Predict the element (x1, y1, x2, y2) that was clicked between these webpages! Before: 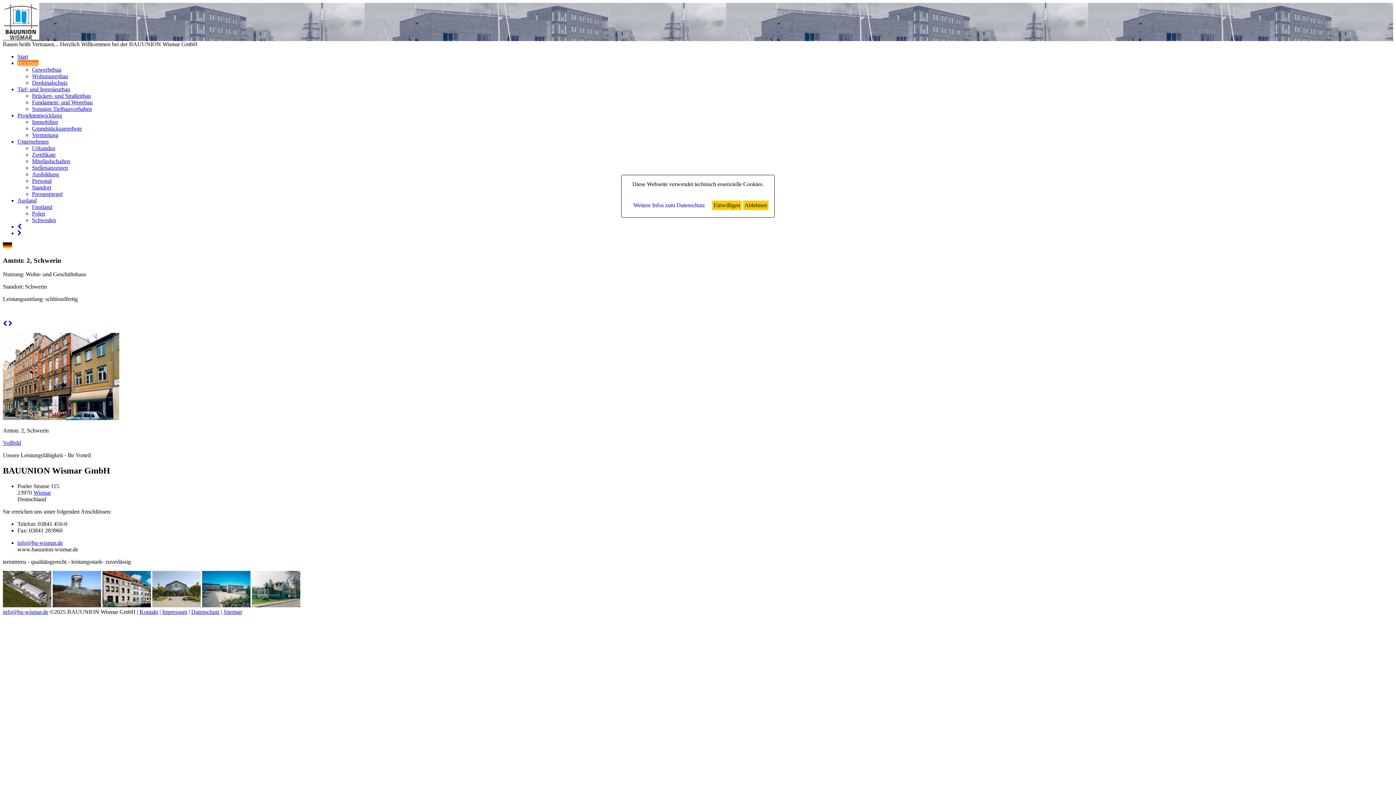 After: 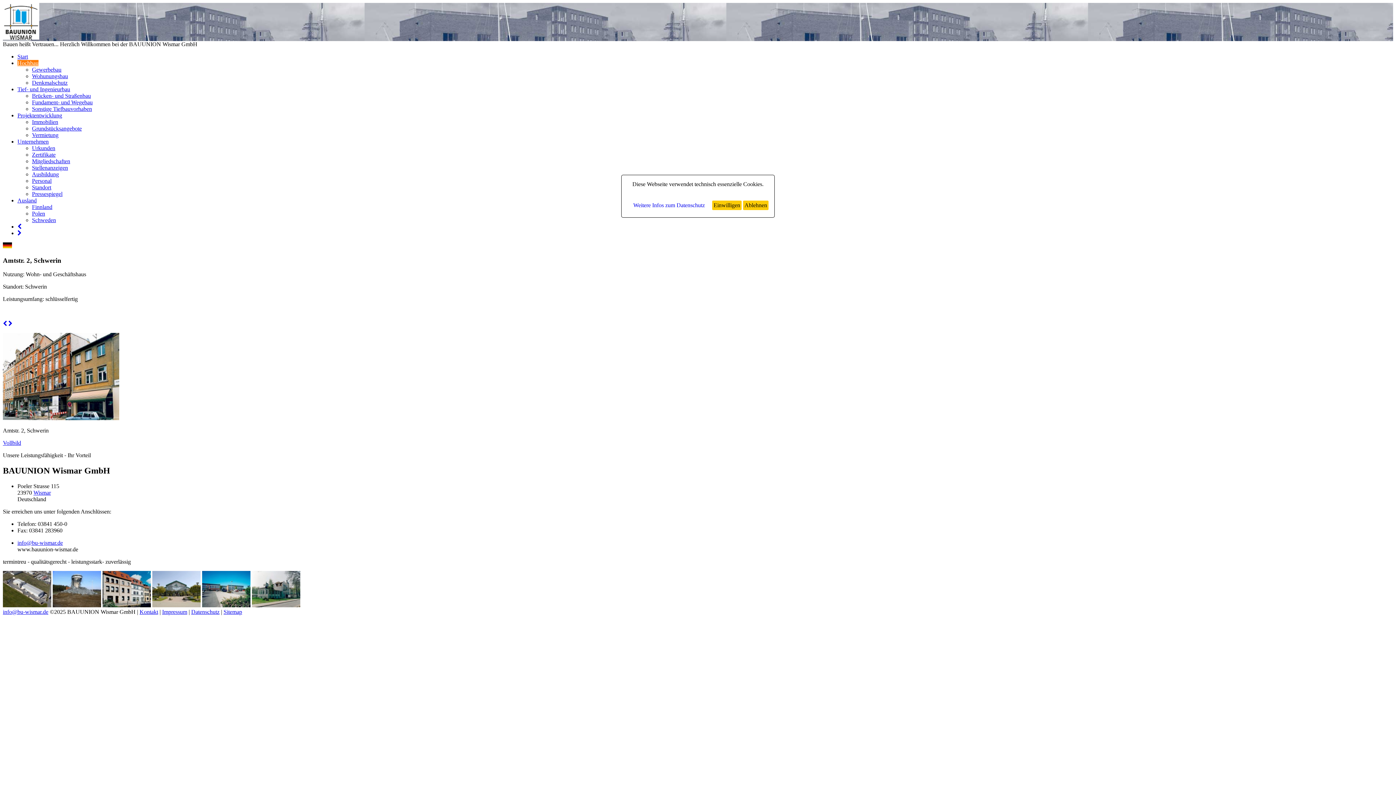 Action: label: Wismar bbox: (33, 489, 50, 496)